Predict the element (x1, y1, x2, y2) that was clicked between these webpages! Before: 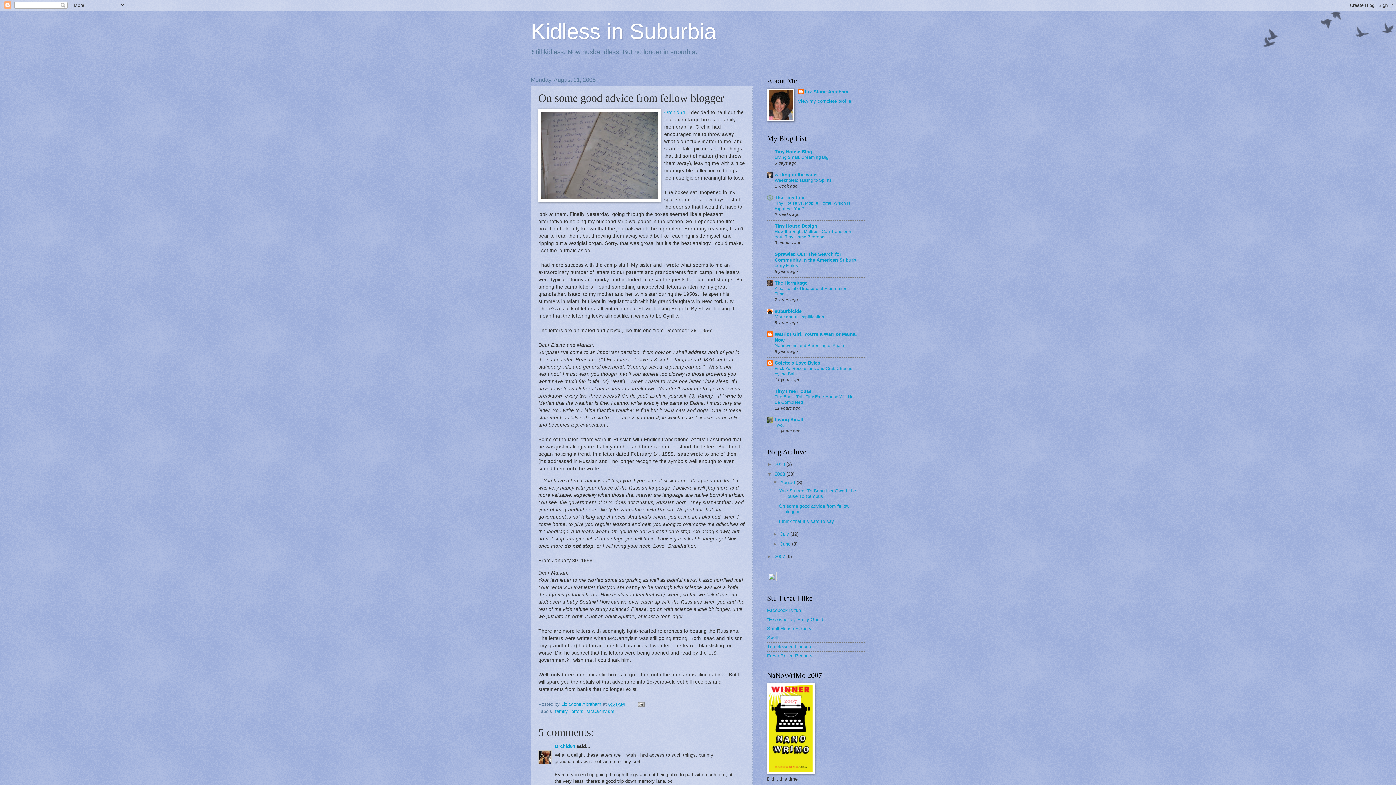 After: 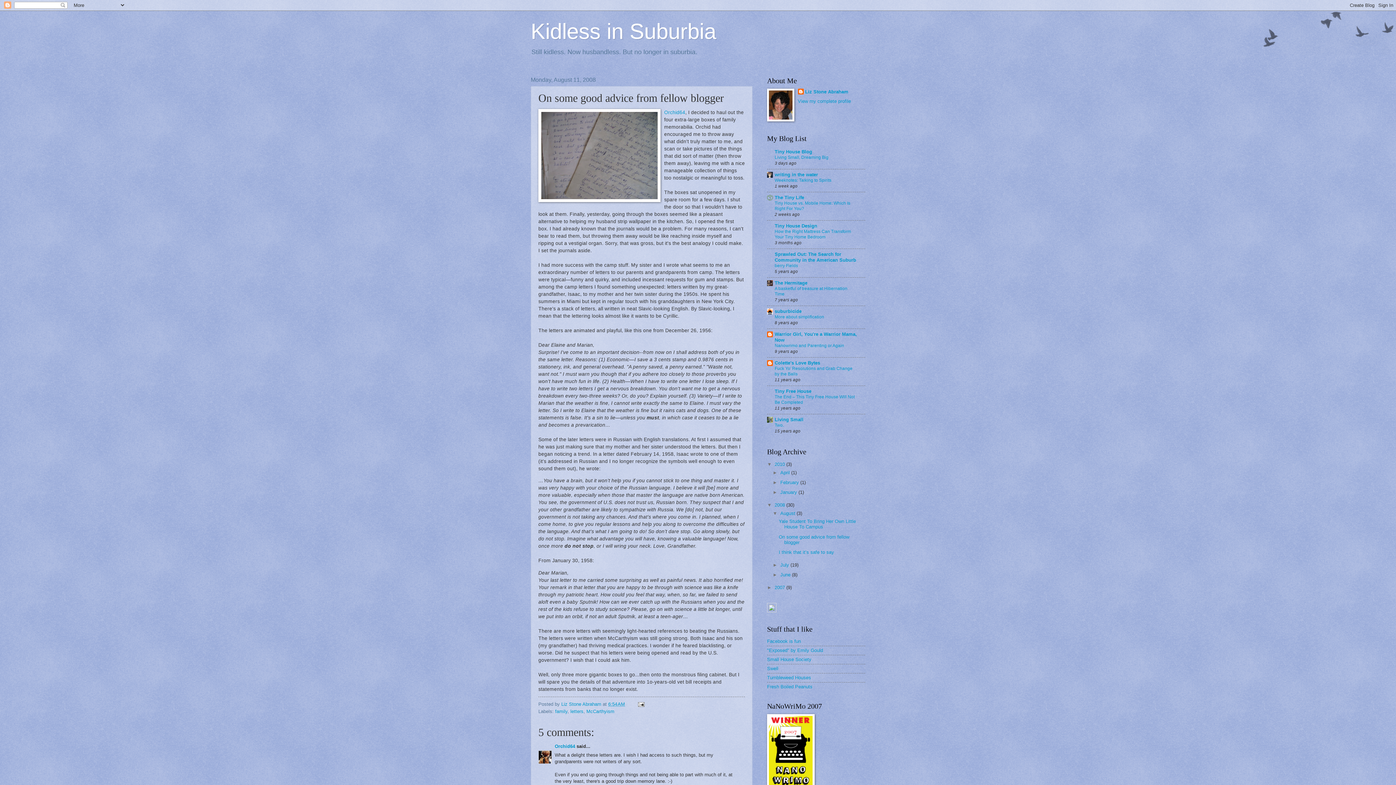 Action: label: ►   bbox: (767, 461, 774, 467)